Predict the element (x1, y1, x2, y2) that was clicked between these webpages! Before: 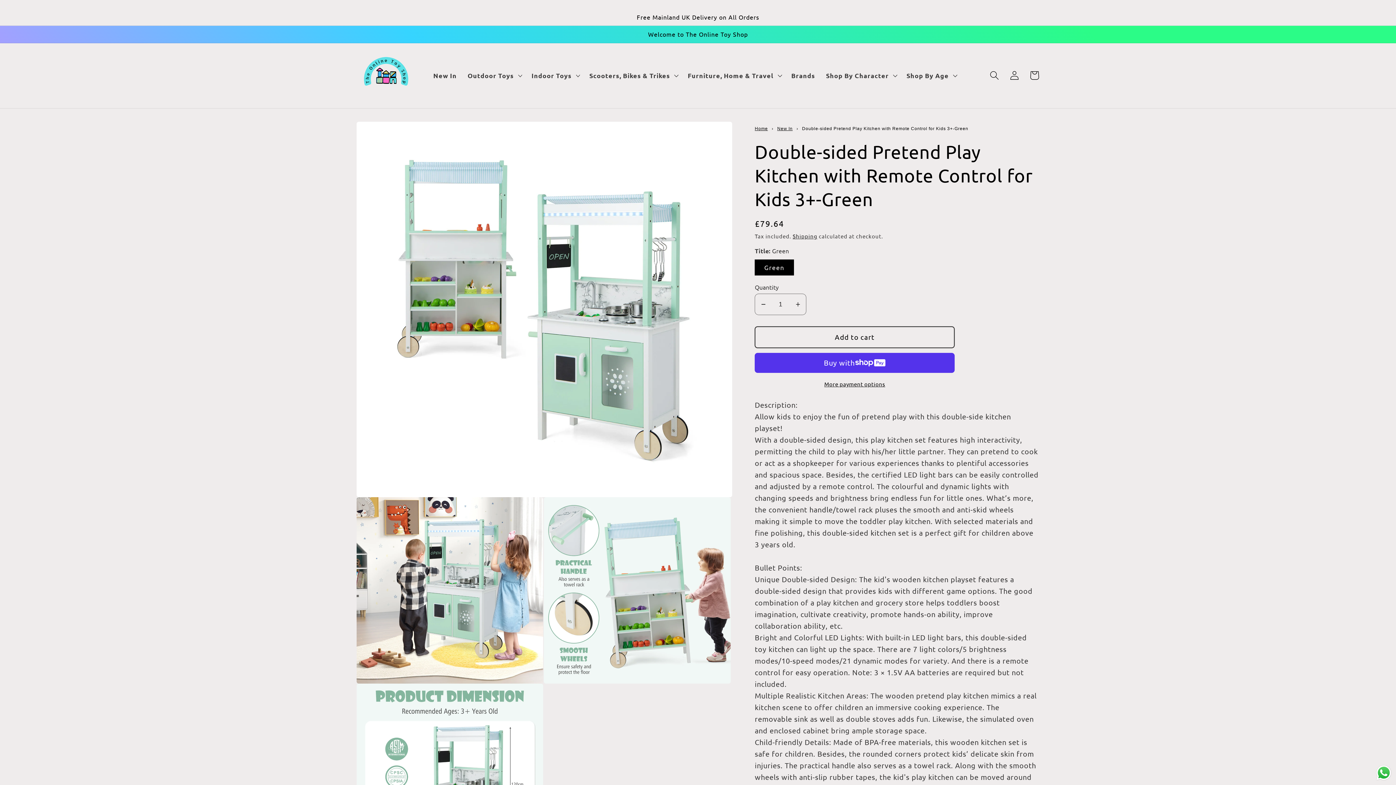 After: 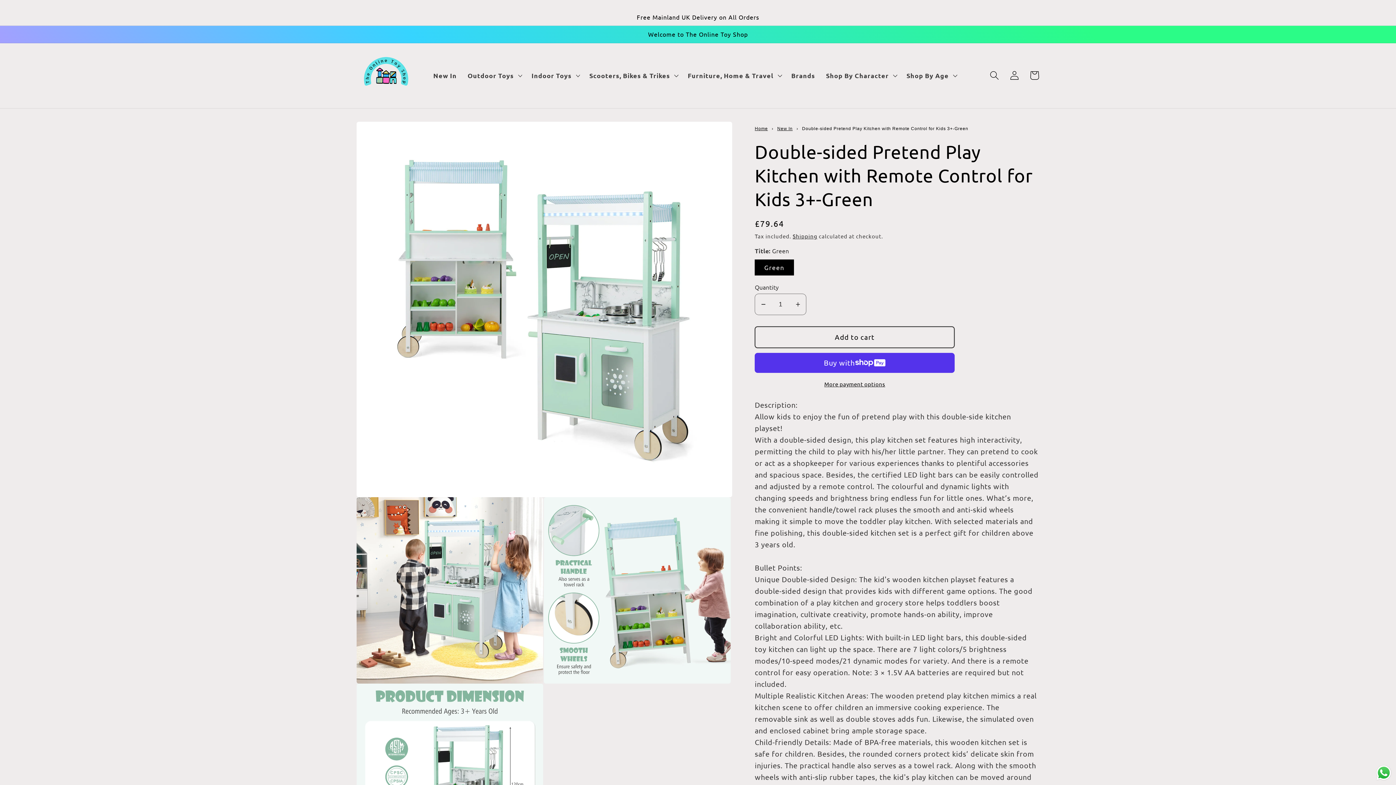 Action: bbox: (1375, 764, 1392, 781) label: Send a message via WhatsApp